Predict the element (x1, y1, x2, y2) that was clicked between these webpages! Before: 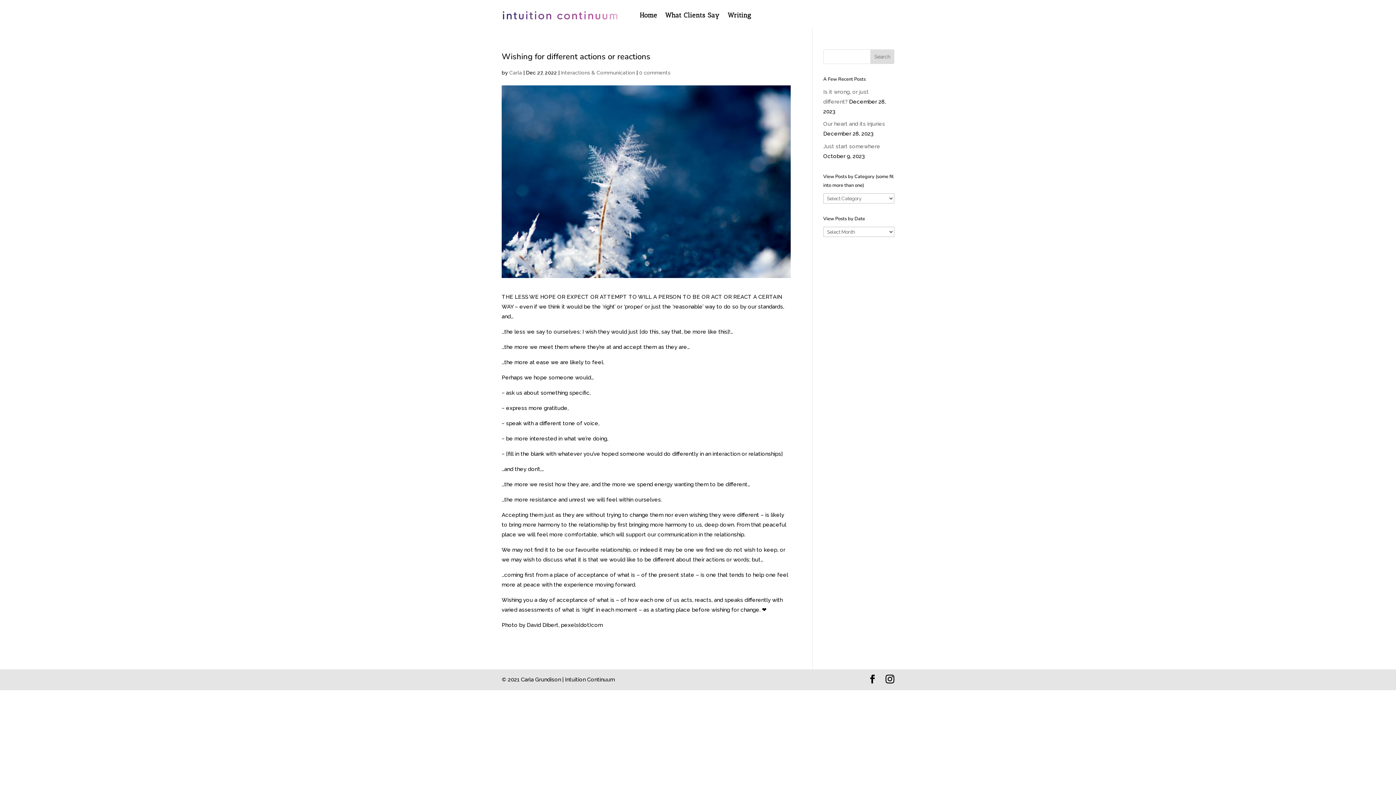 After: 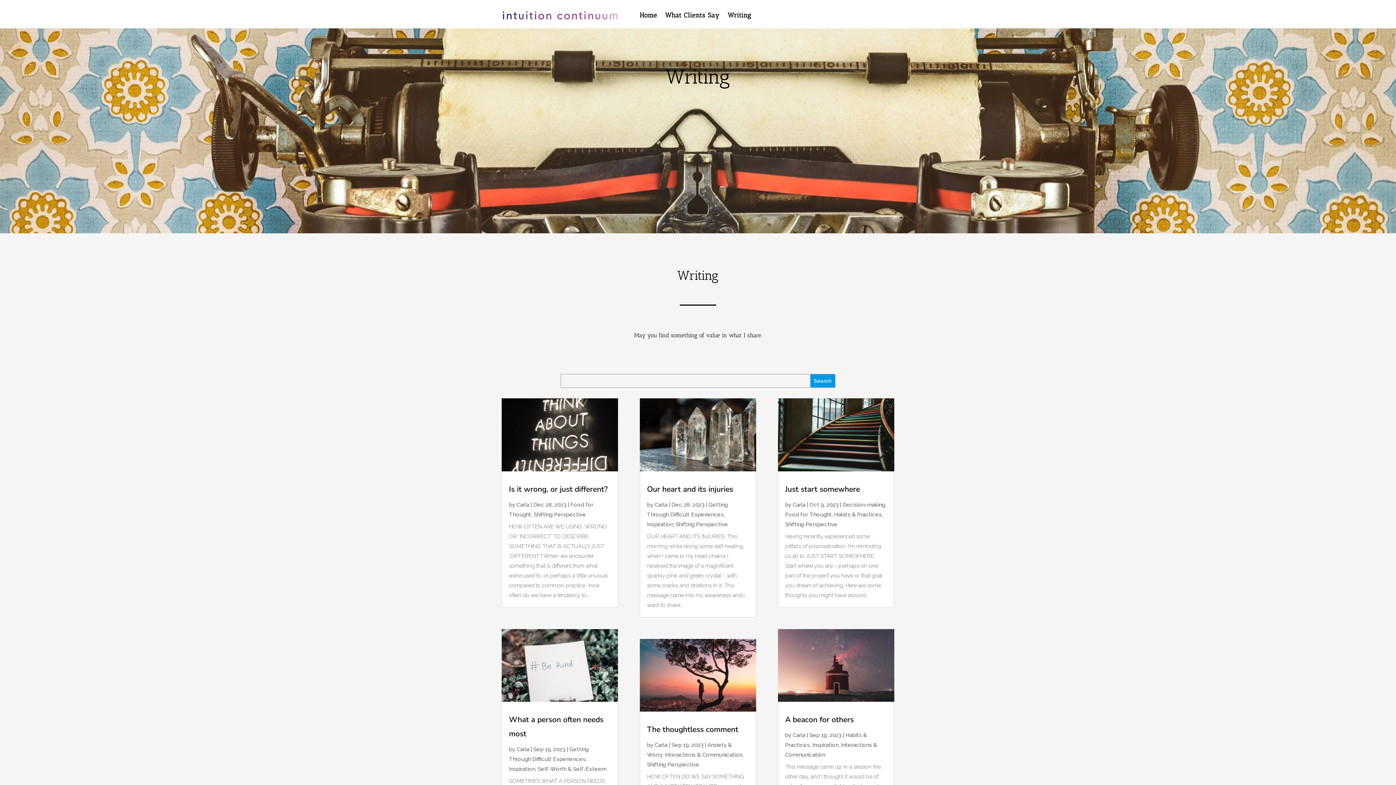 Action: label: Writing bbox: (727, 12, 751, 20)